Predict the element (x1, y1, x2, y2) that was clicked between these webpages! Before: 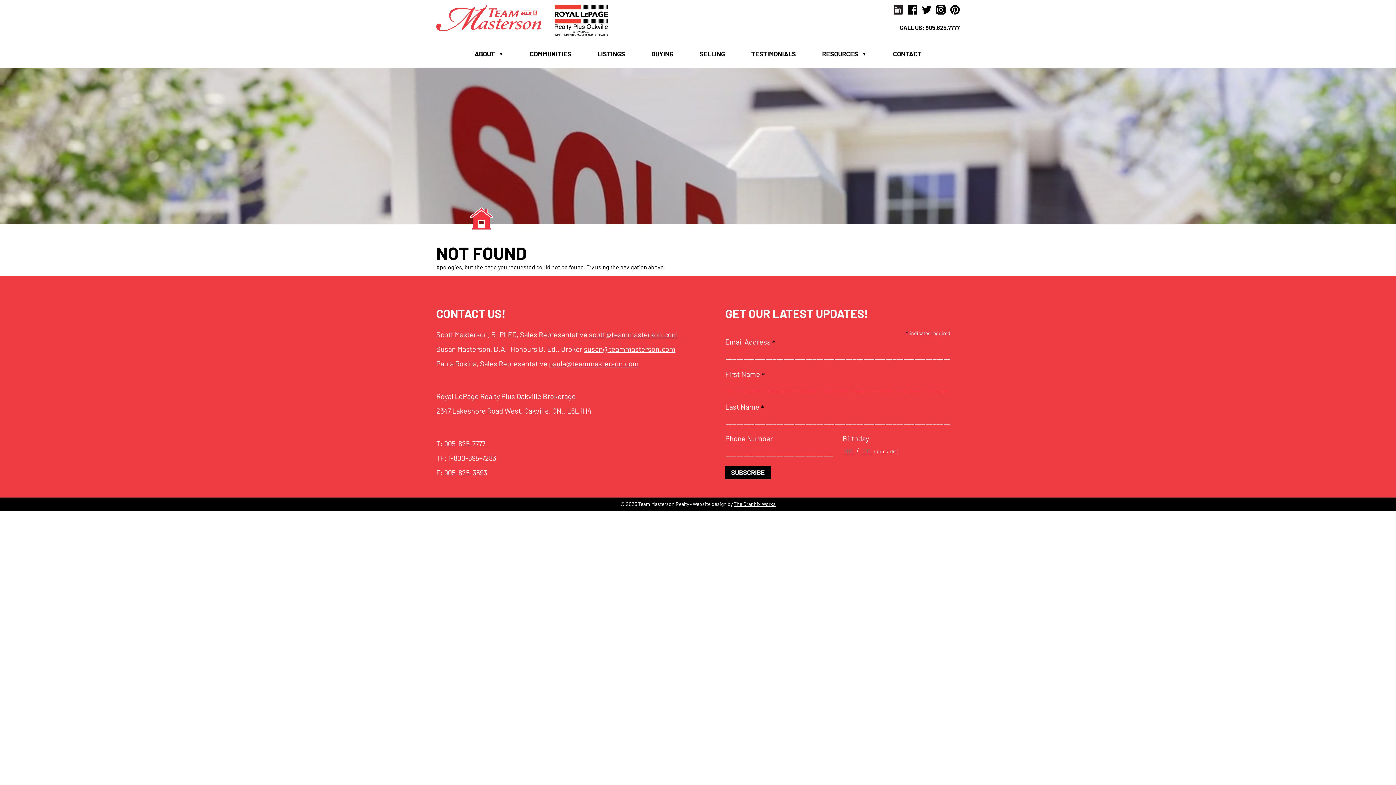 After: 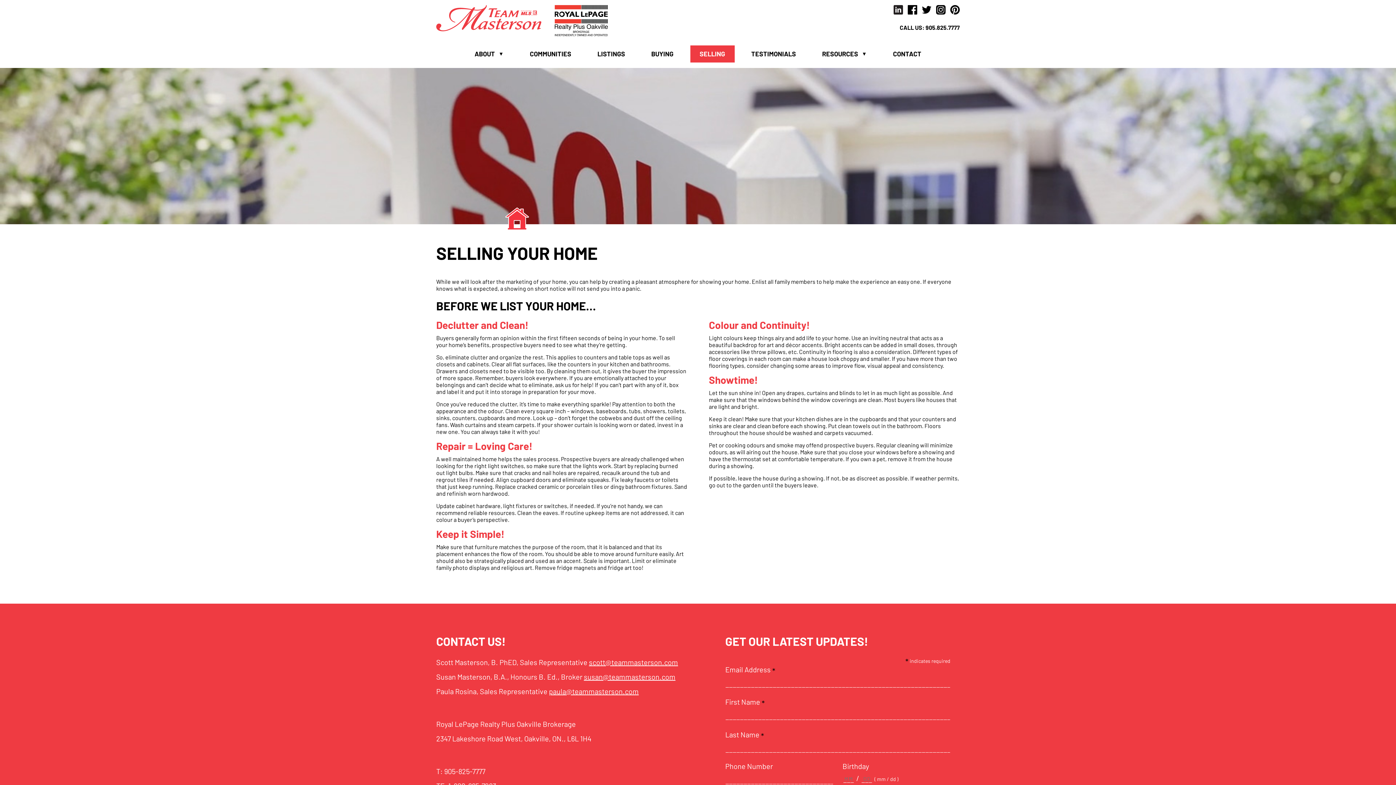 Action: bbox: (690, 45, 734, 62) label: SELLING